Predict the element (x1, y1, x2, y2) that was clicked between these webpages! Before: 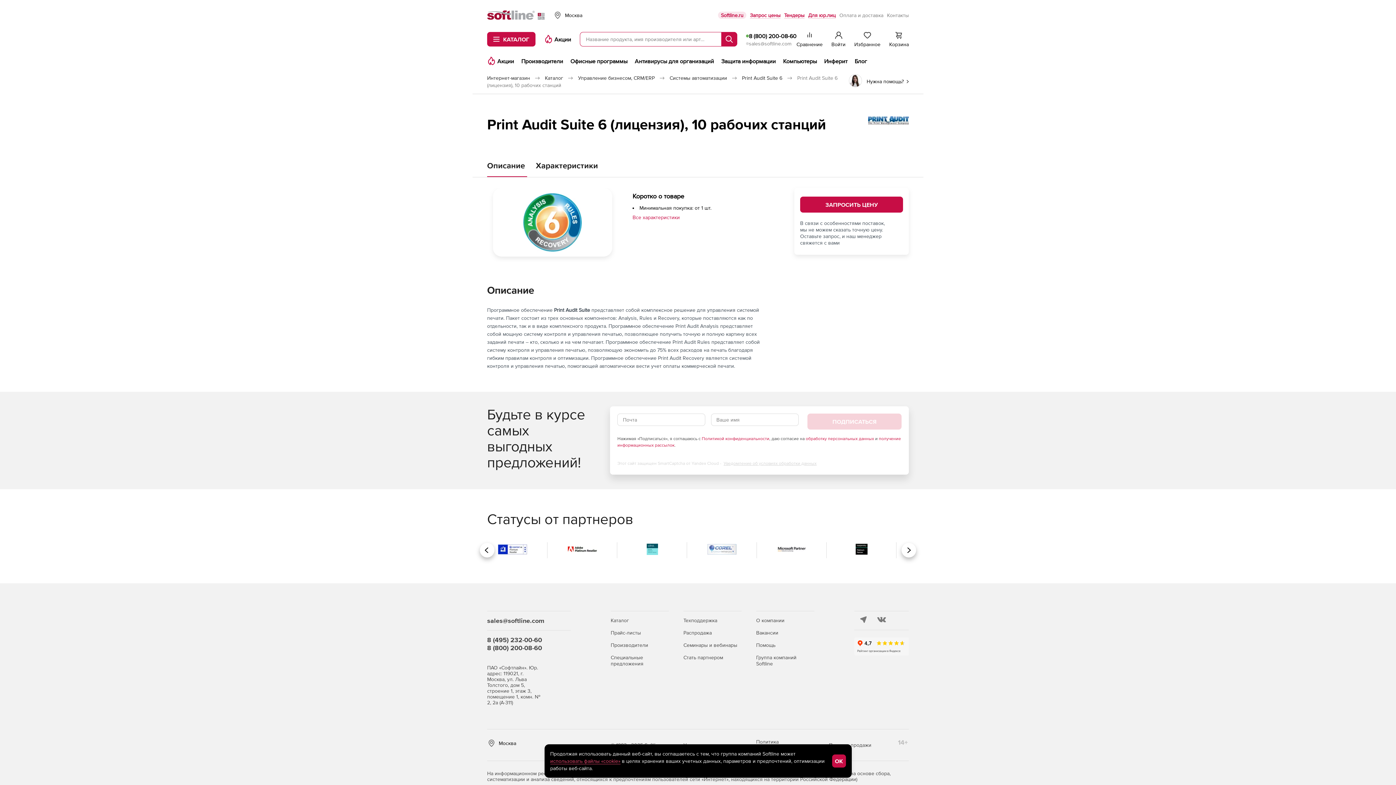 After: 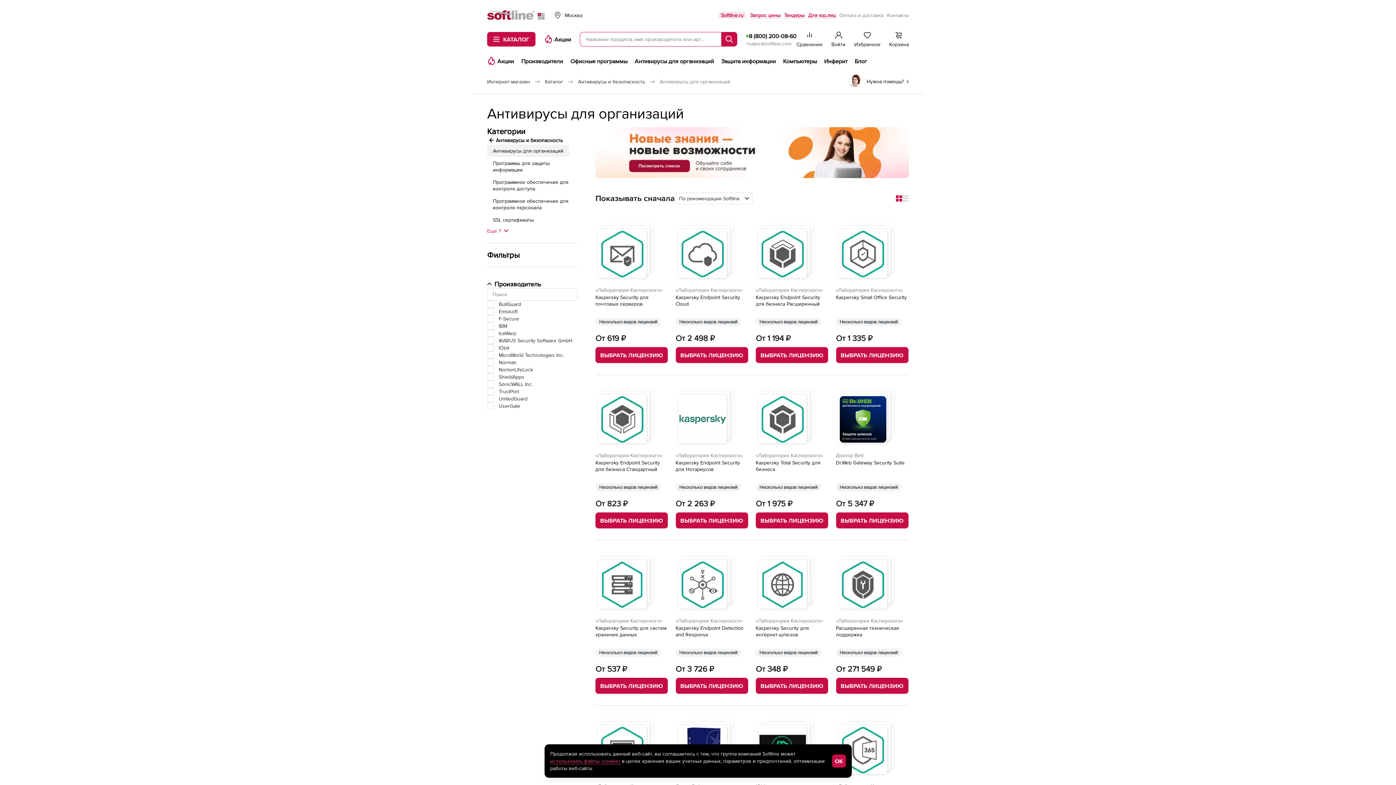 Action: label: Антивирусы для организаций bbox: (634, 57, 714, 67)